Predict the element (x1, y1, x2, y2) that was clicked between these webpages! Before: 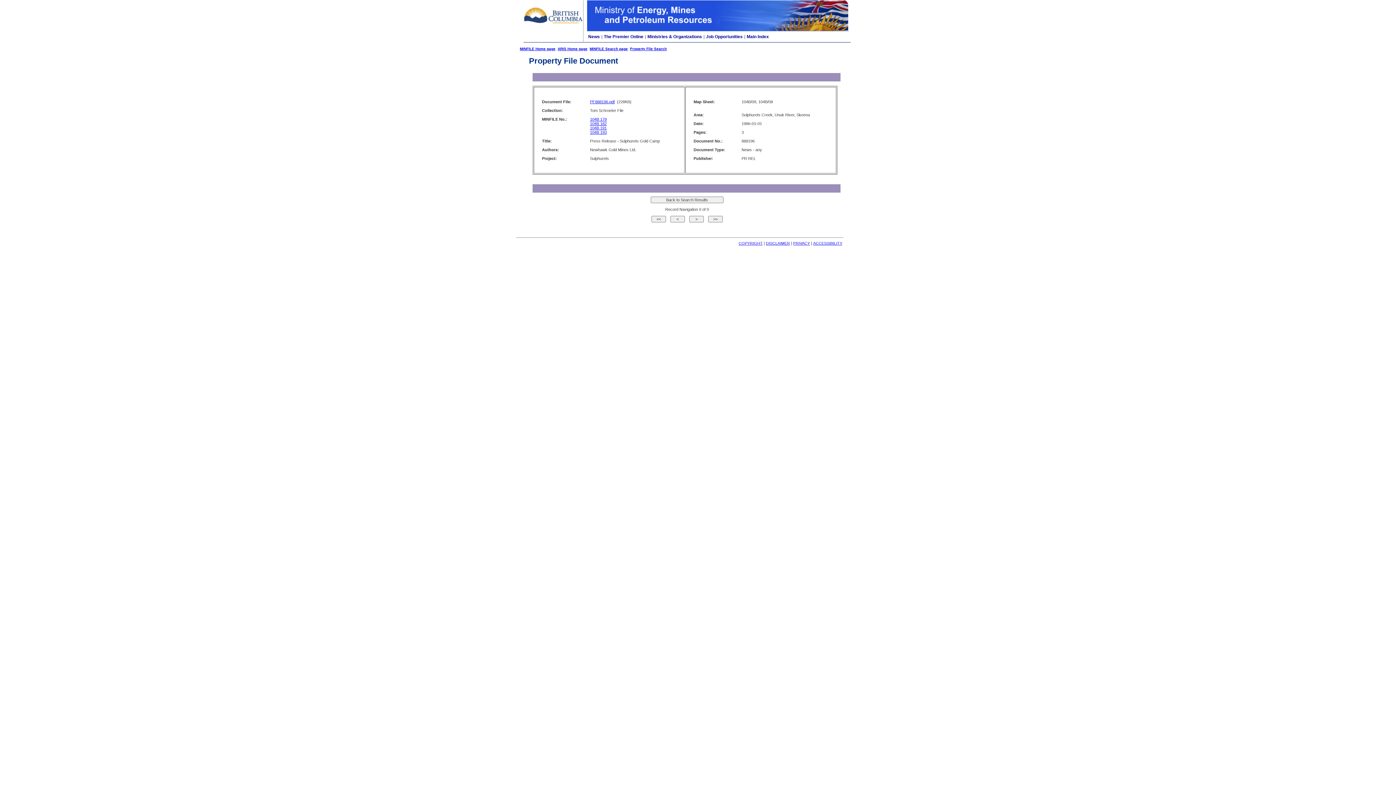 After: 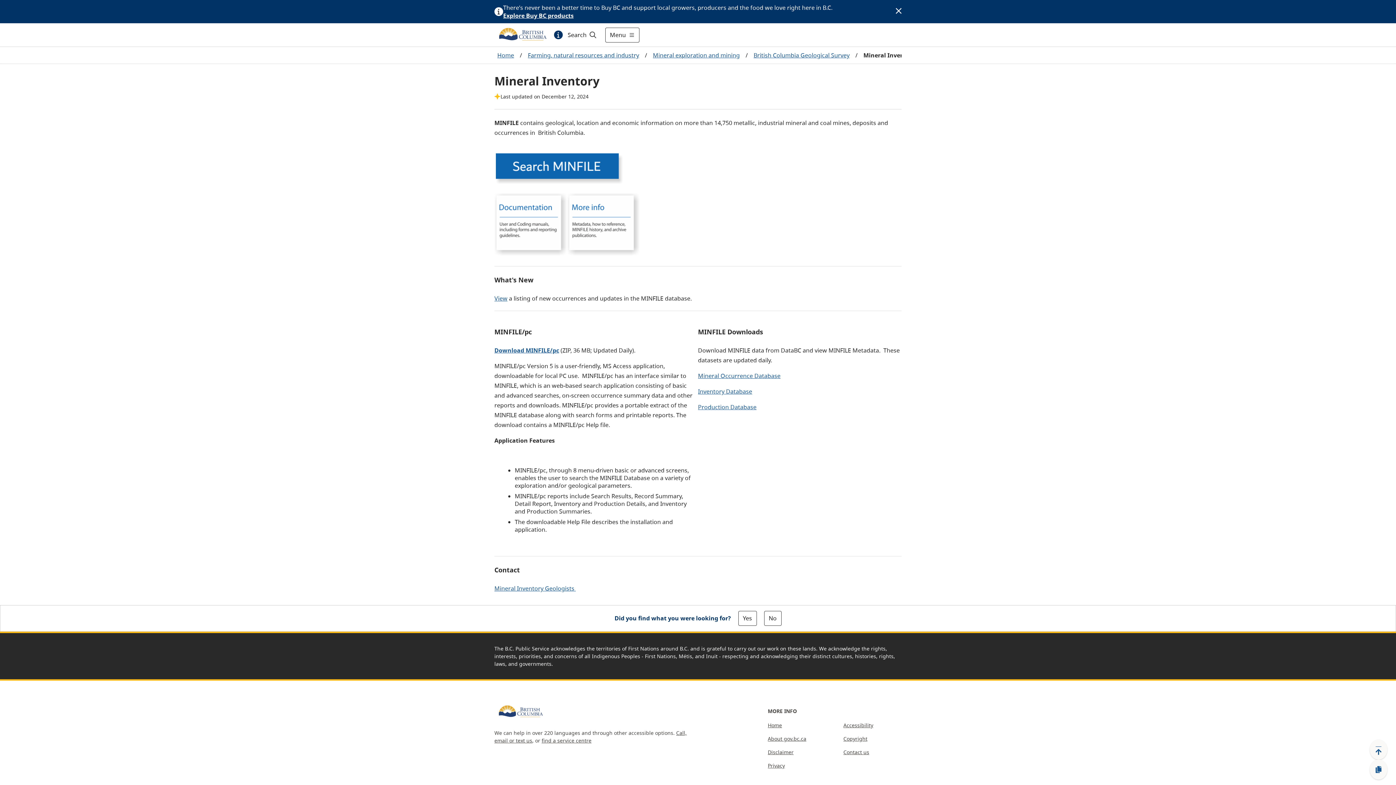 Action: label: MINFILE Home page bbox: (520, 46, 555, 50)